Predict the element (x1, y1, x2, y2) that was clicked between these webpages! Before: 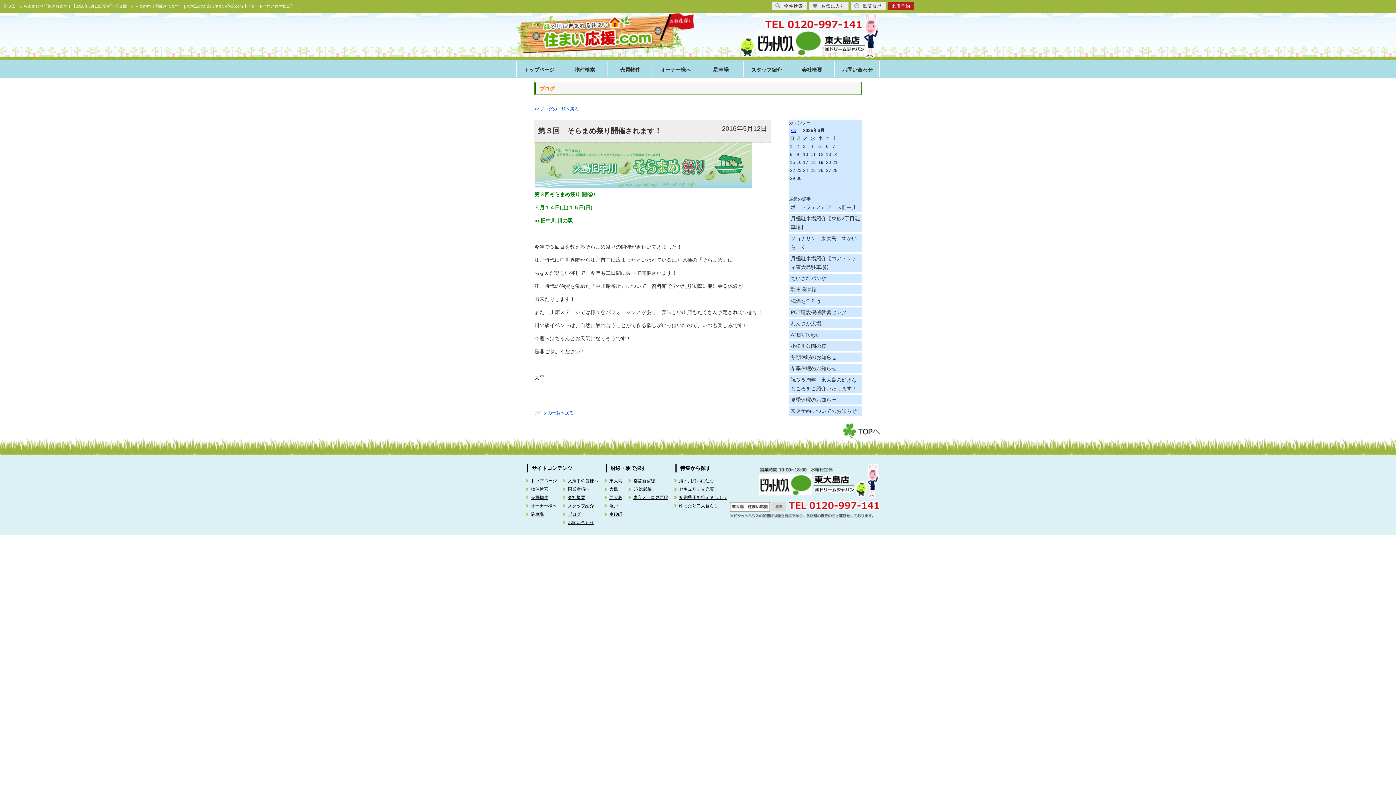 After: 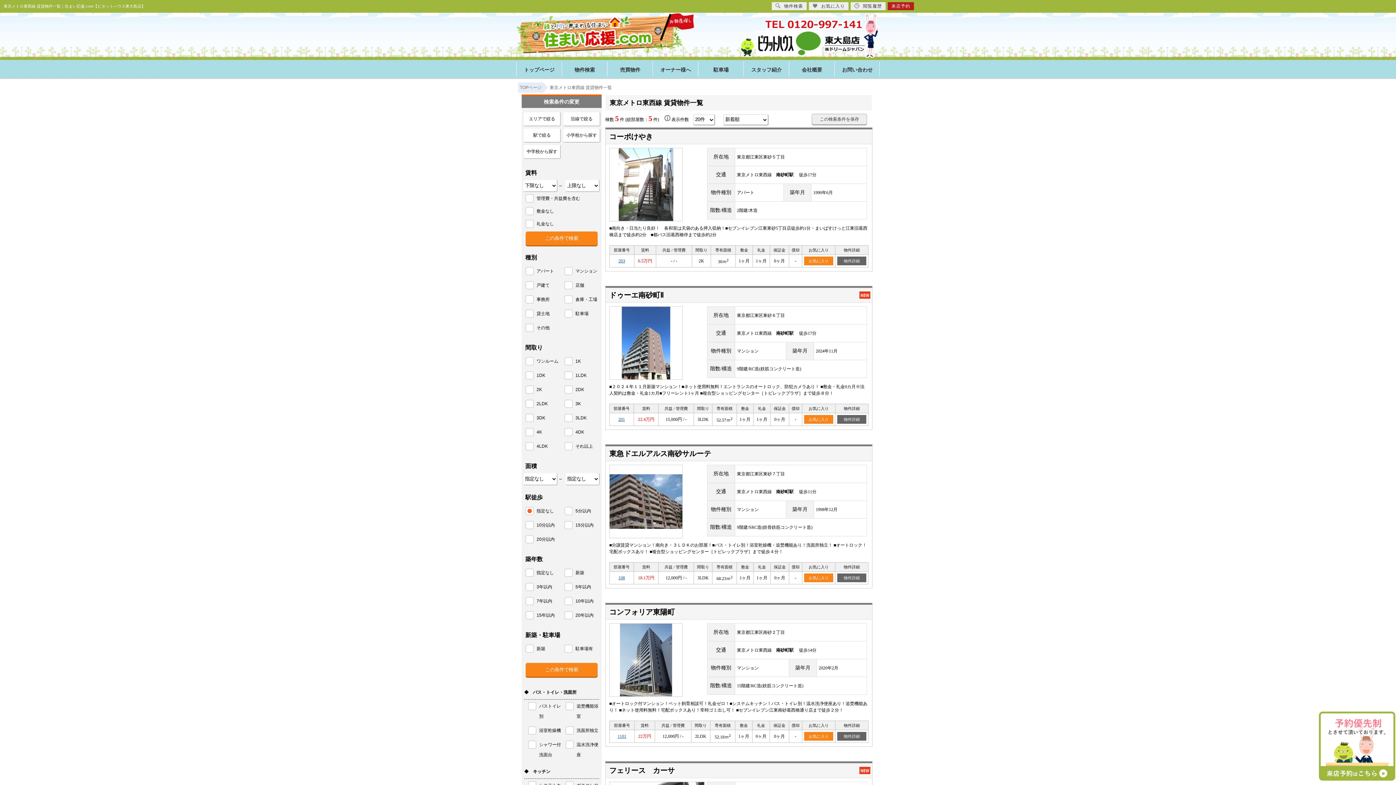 Action: bbox: (633, 495, 668, 500) label: 東京メトロ東西線